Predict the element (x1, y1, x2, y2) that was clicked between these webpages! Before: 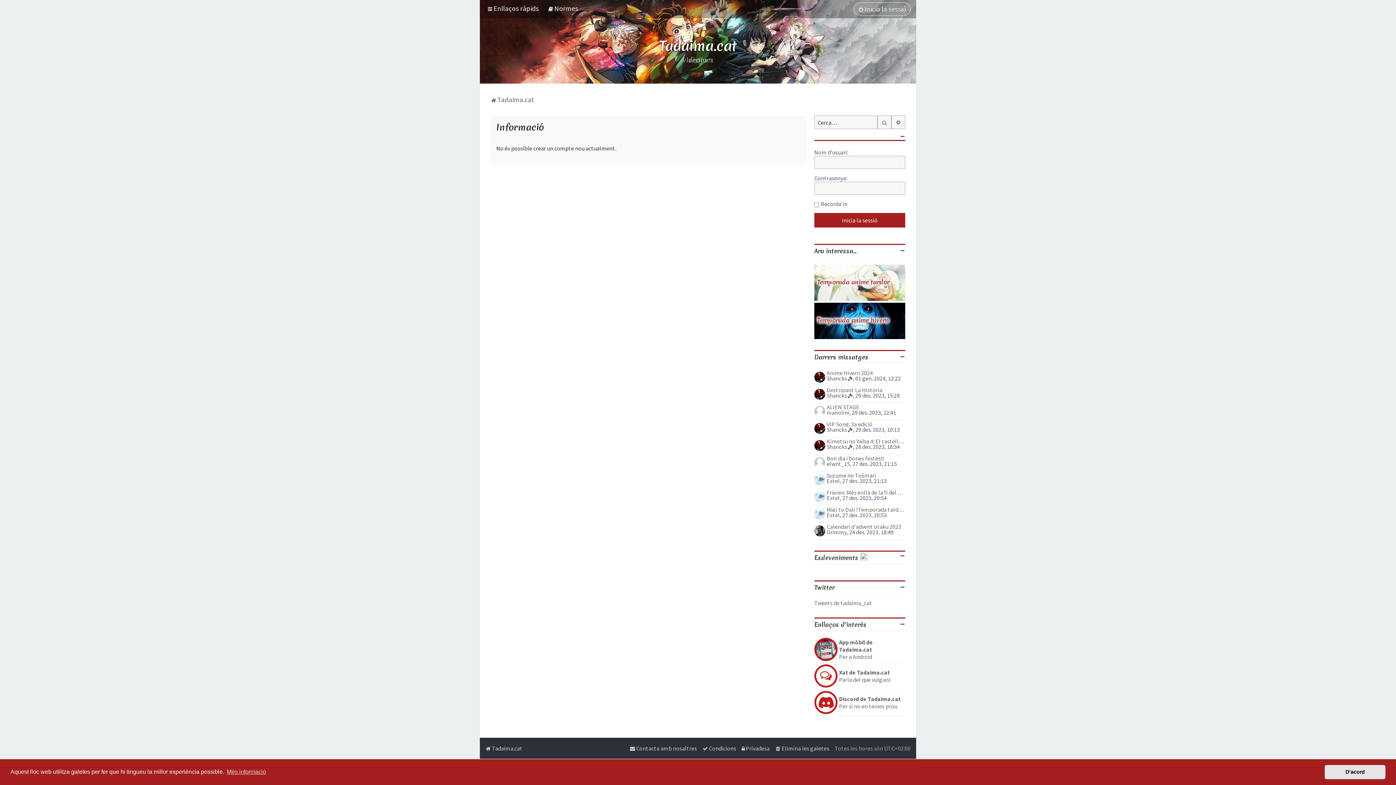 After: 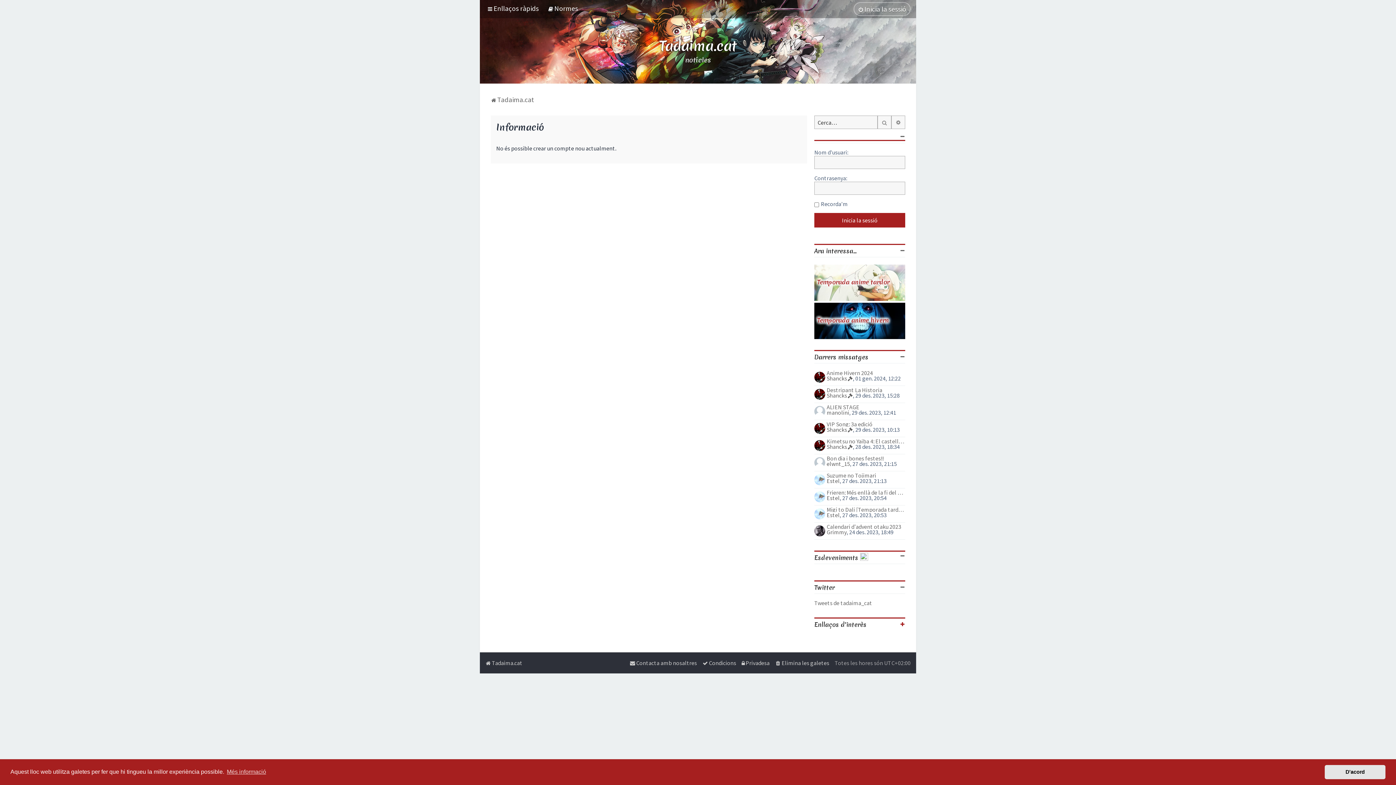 Action: bbox: (900, 620, 905, 628)